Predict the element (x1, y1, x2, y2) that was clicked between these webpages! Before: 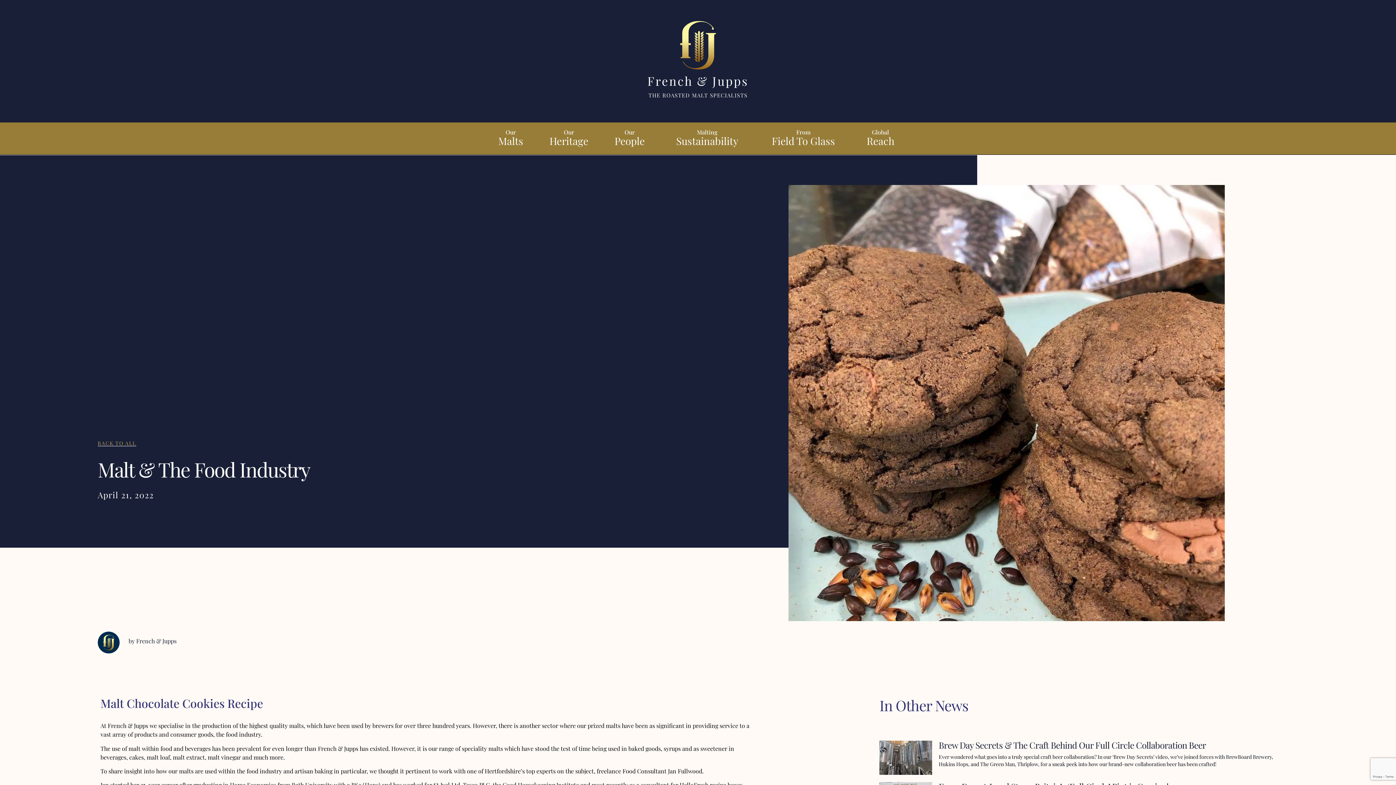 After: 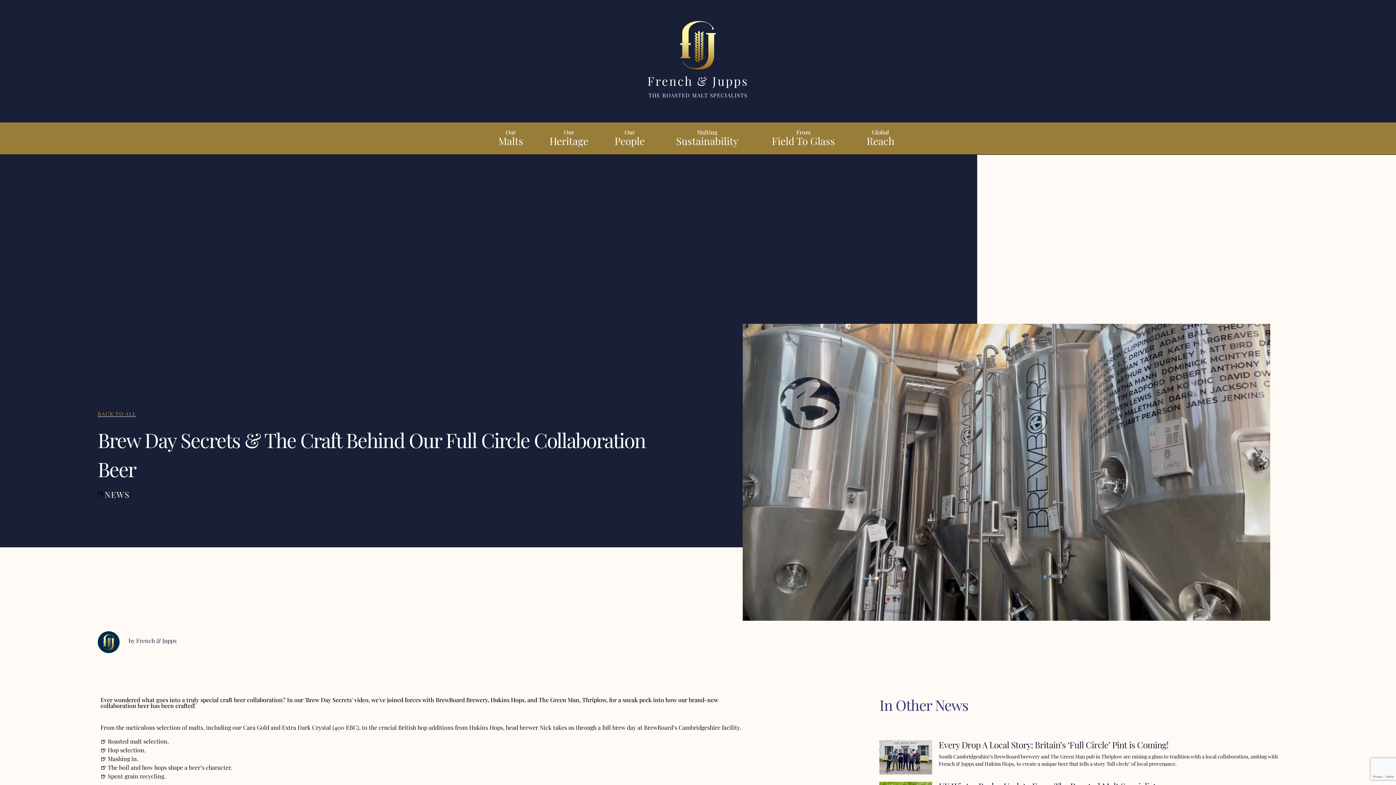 Action: label: Brew Day Secrets & The Craft Behind Our Full Circle Collaboration Beer bbox: (938, 739, 1206, 751)